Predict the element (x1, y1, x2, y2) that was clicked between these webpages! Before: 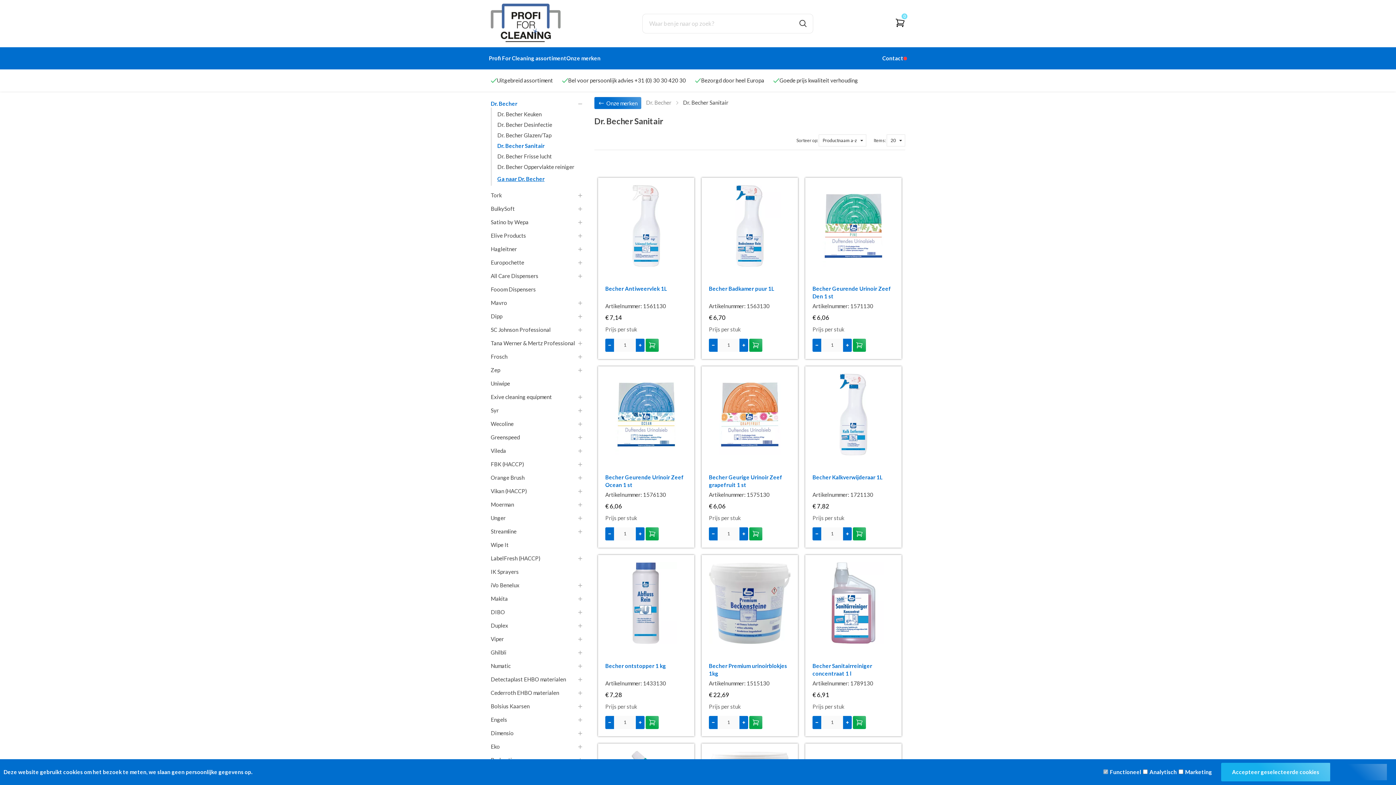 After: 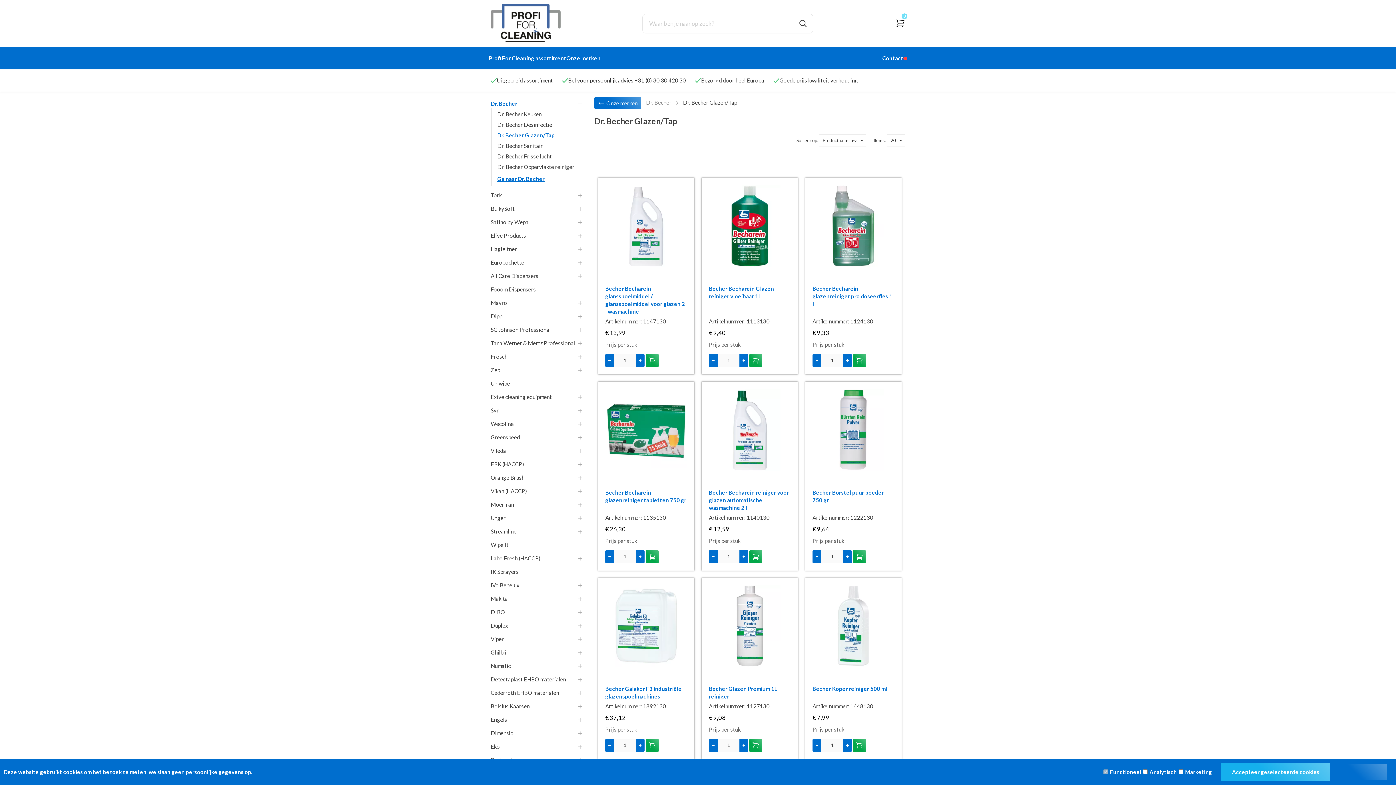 Action: bbox: (497, 132, 551, 138) label: Dr. Becher Glazen/Tap